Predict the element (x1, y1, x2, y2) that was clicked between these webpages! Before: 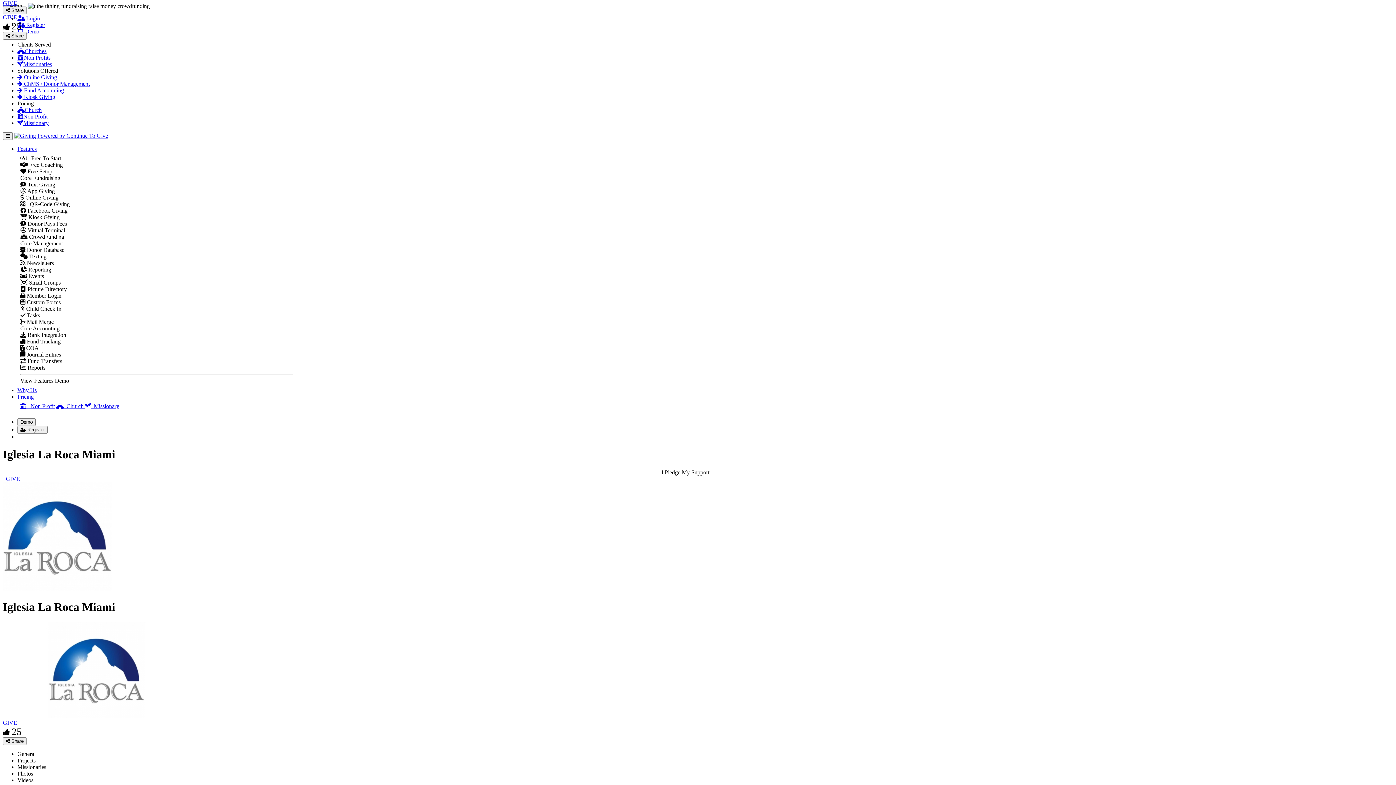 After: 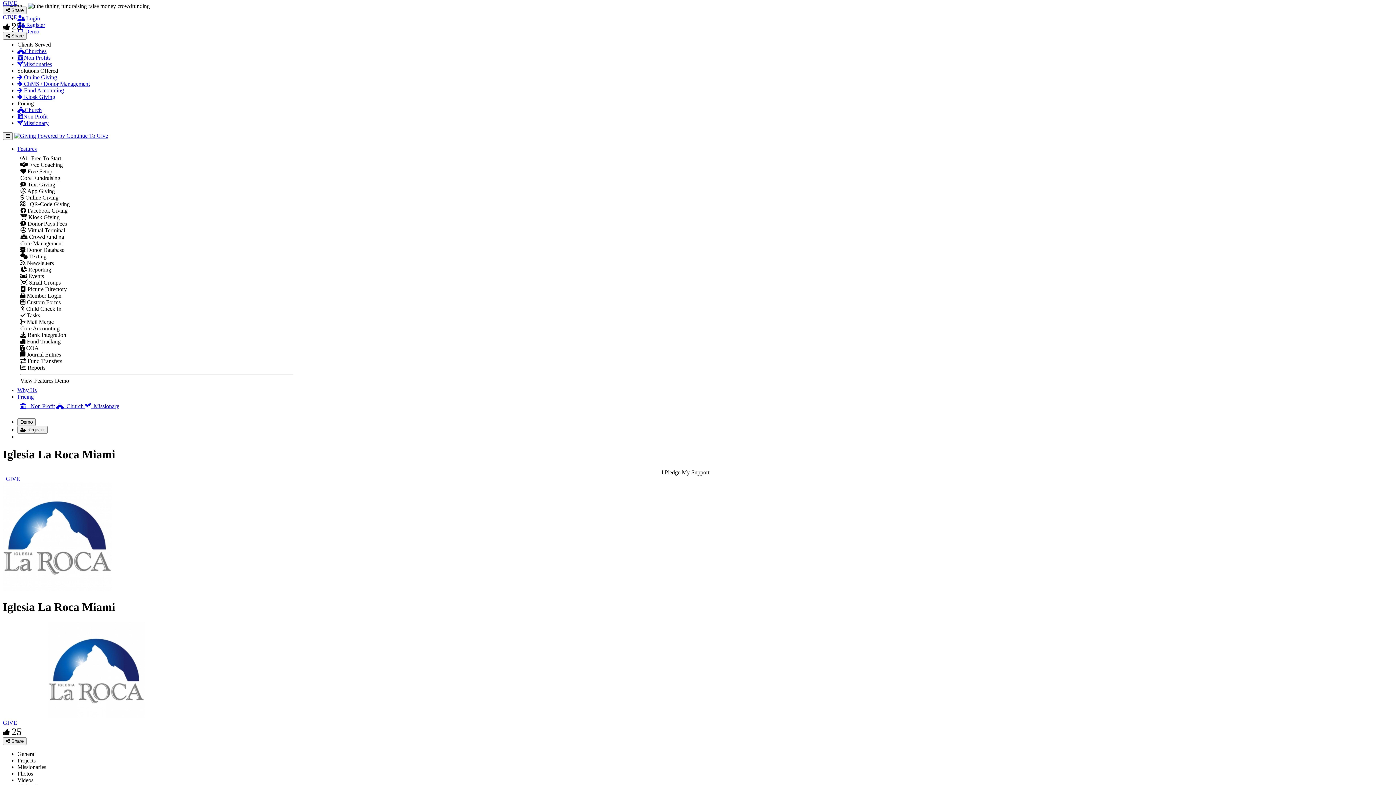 Action: label: Features bbox: (17, 145, 36, 152)